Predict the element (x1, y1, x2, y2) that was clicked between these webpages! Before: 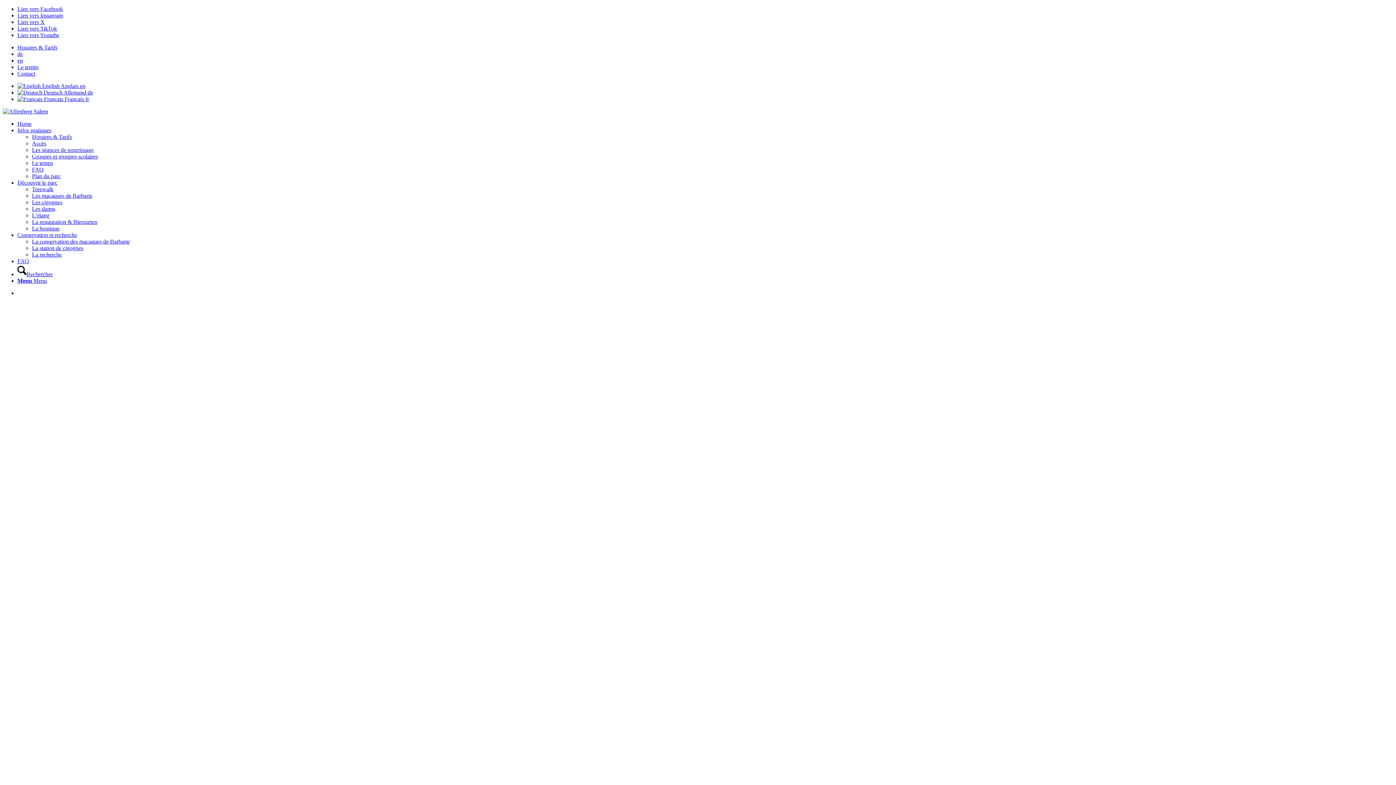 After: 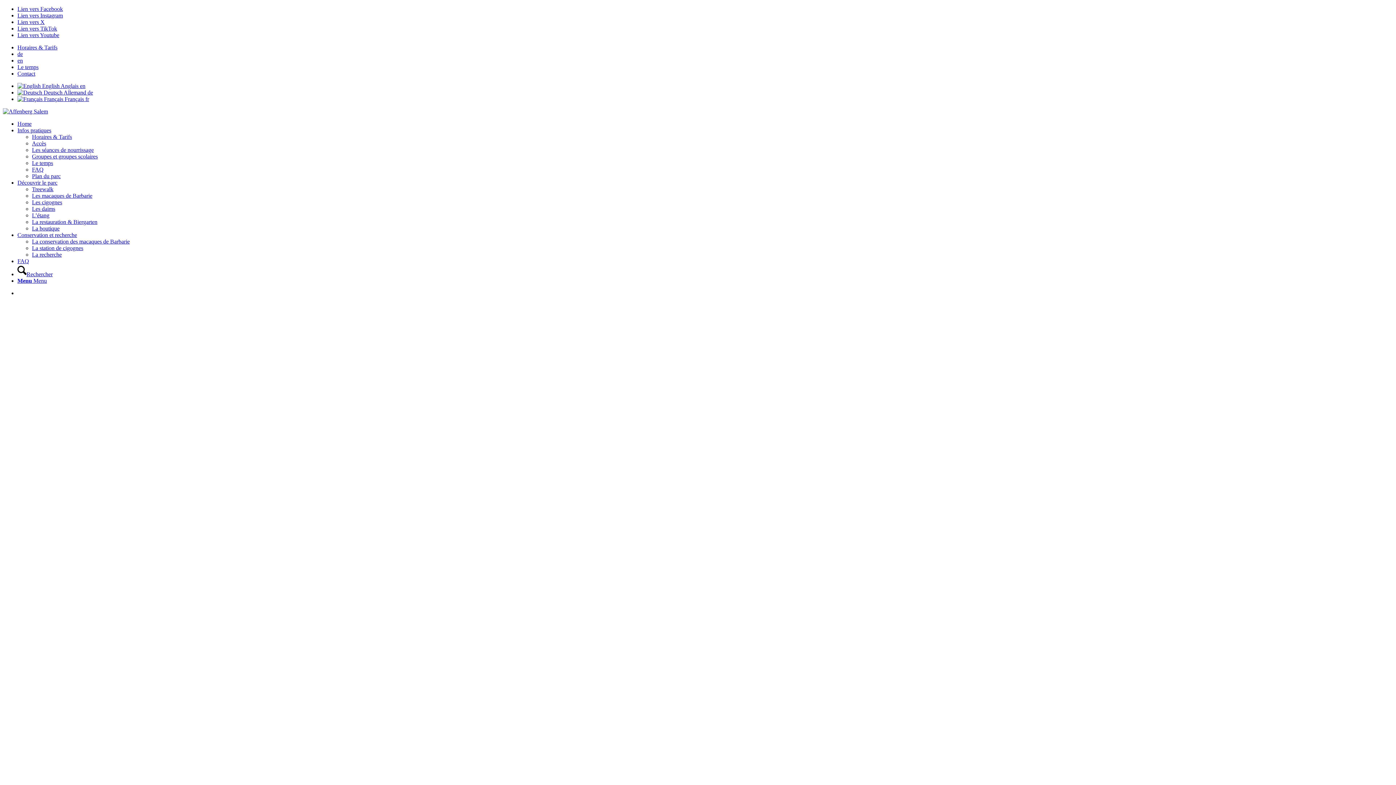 Action: bbox: (32, 205, 55, 212) label: Les daims